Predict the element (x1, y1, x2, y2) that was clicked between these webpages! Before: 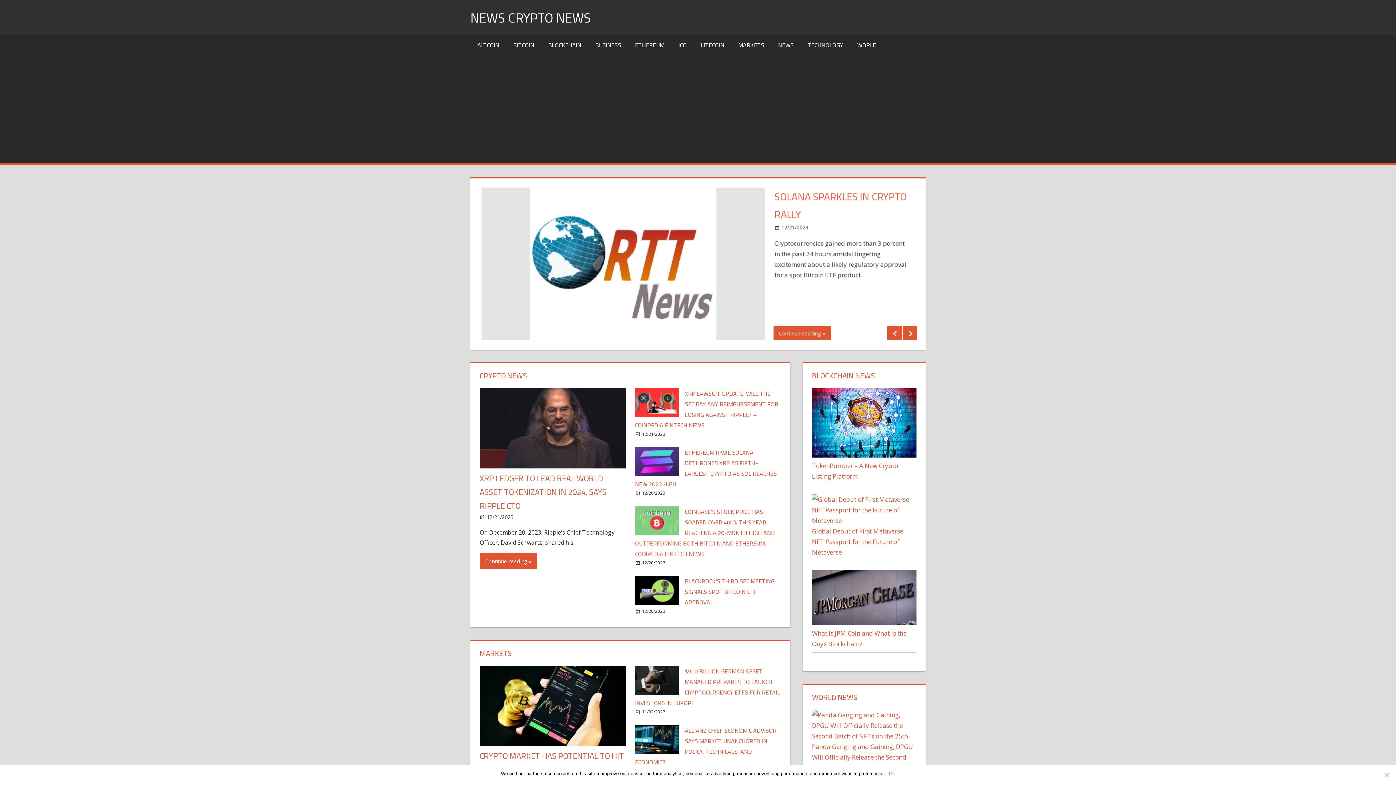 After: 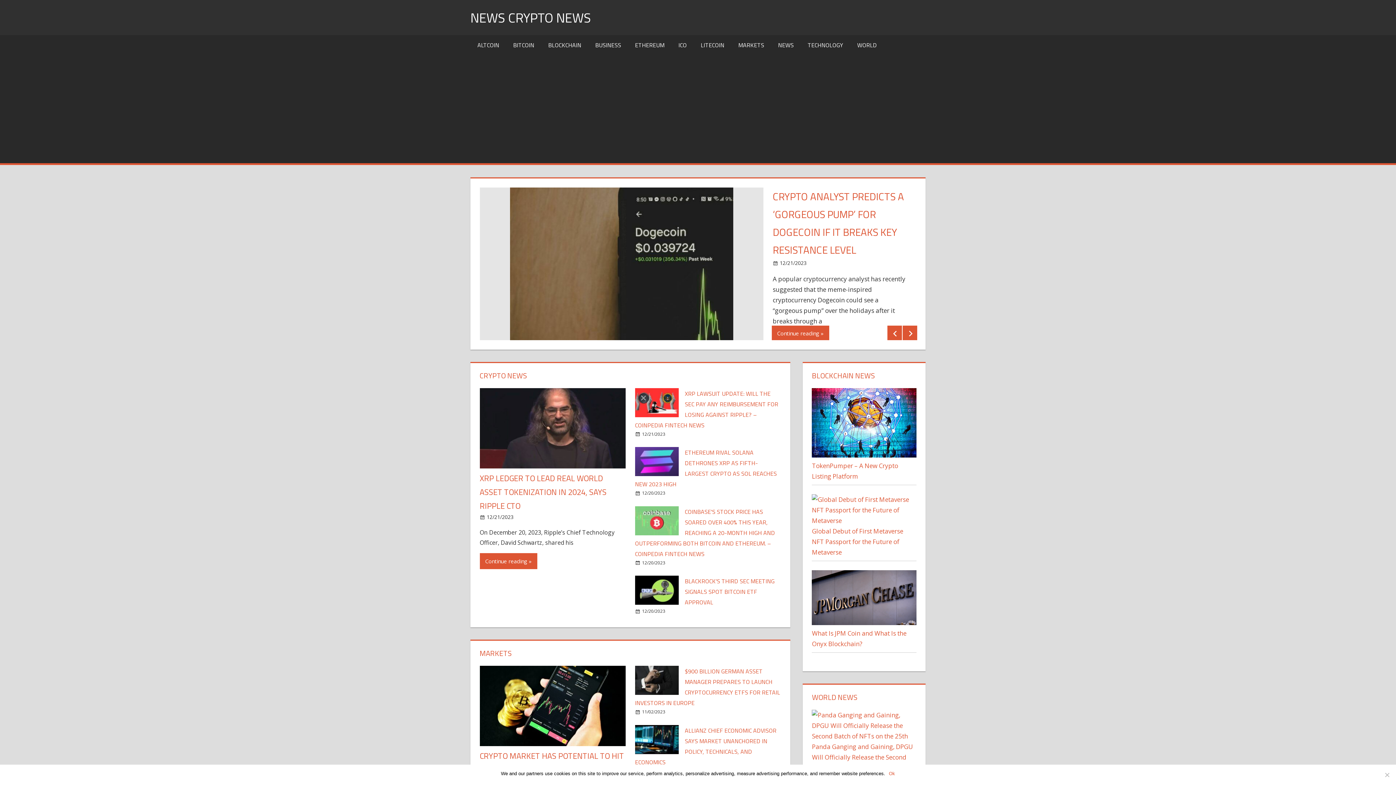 Action: label: Next bbox: (902, 325, 917, 340)